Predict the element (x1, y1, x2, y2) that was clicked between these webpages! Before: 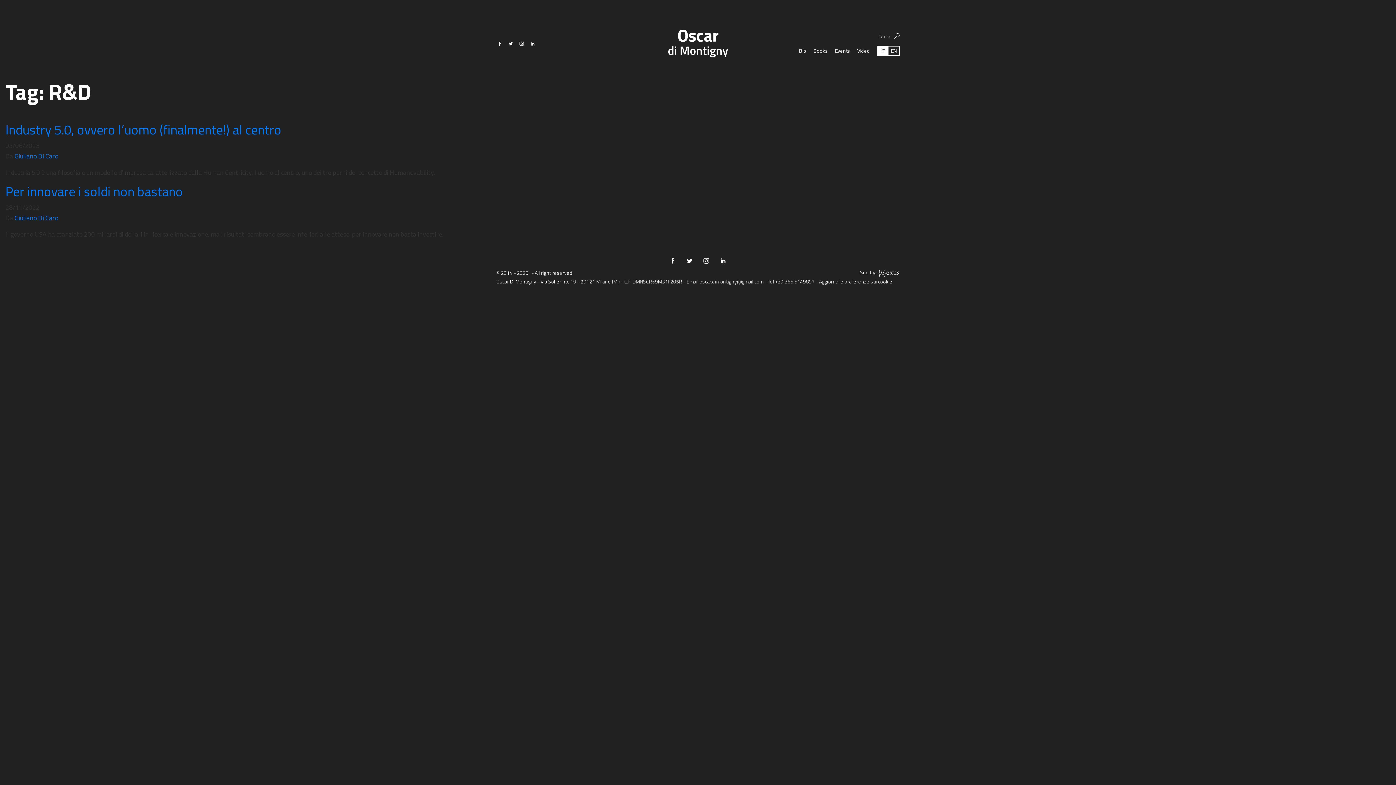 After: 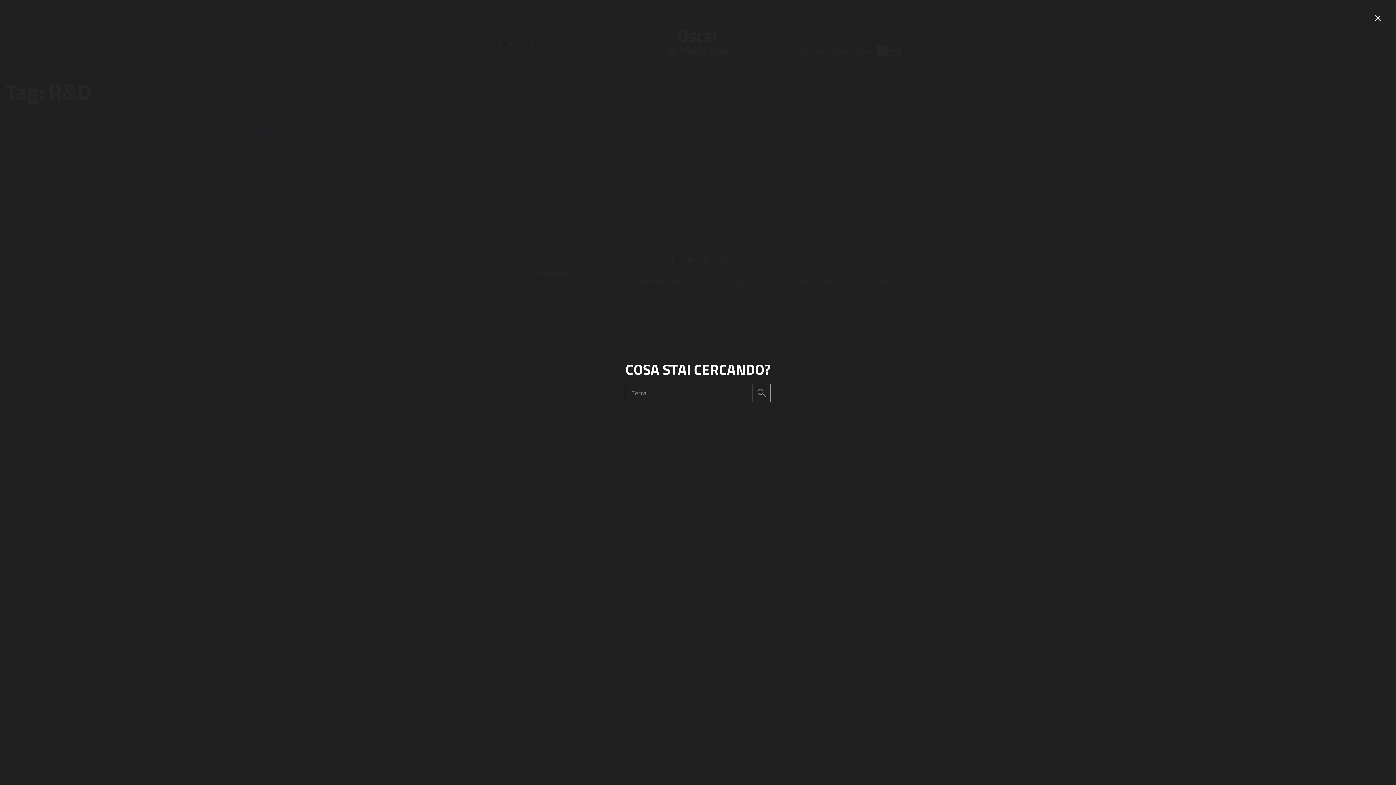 Action: label: Cerca bbox: (878, 31, 900, 40)